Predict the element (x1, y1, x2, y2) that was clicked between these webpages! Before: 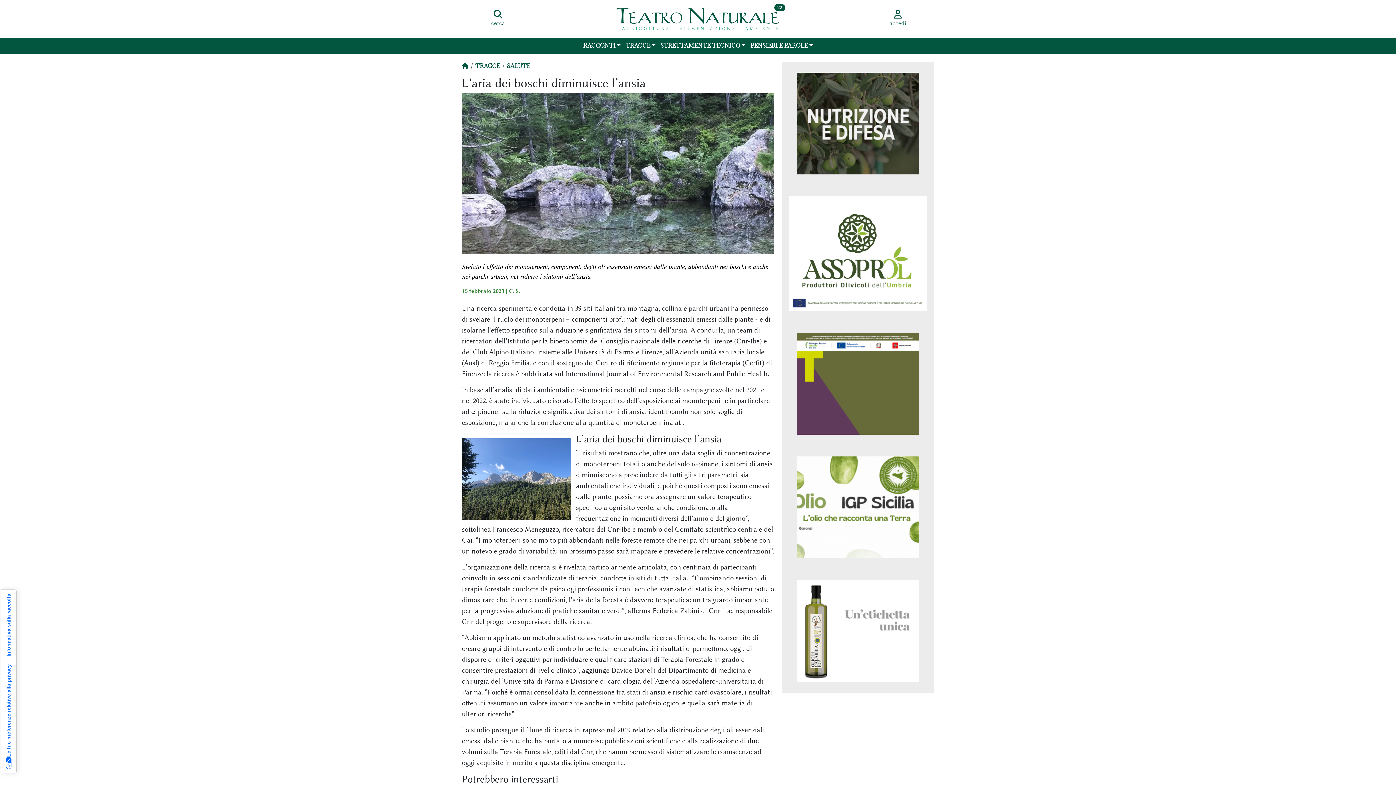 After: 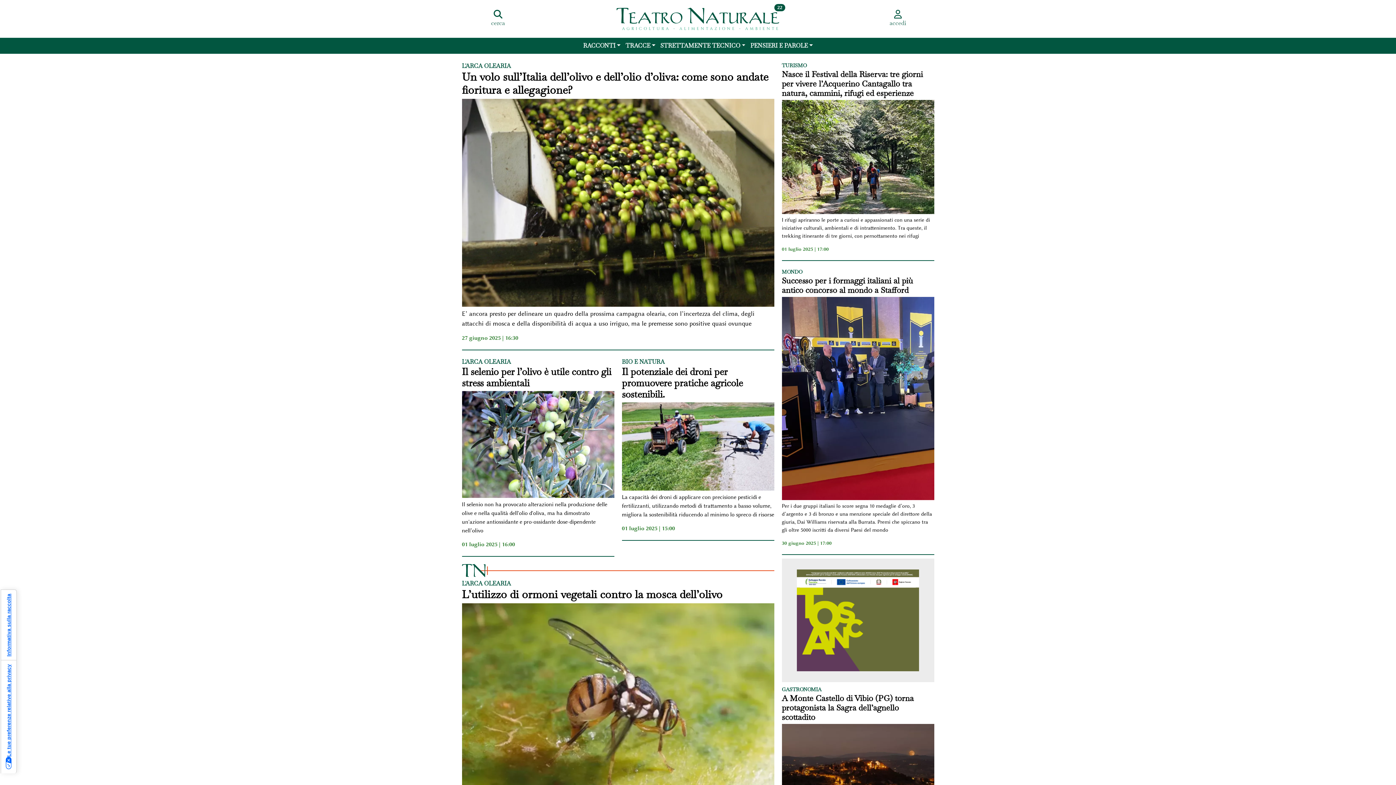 Action: bbox: (462, 62, 468, 69)